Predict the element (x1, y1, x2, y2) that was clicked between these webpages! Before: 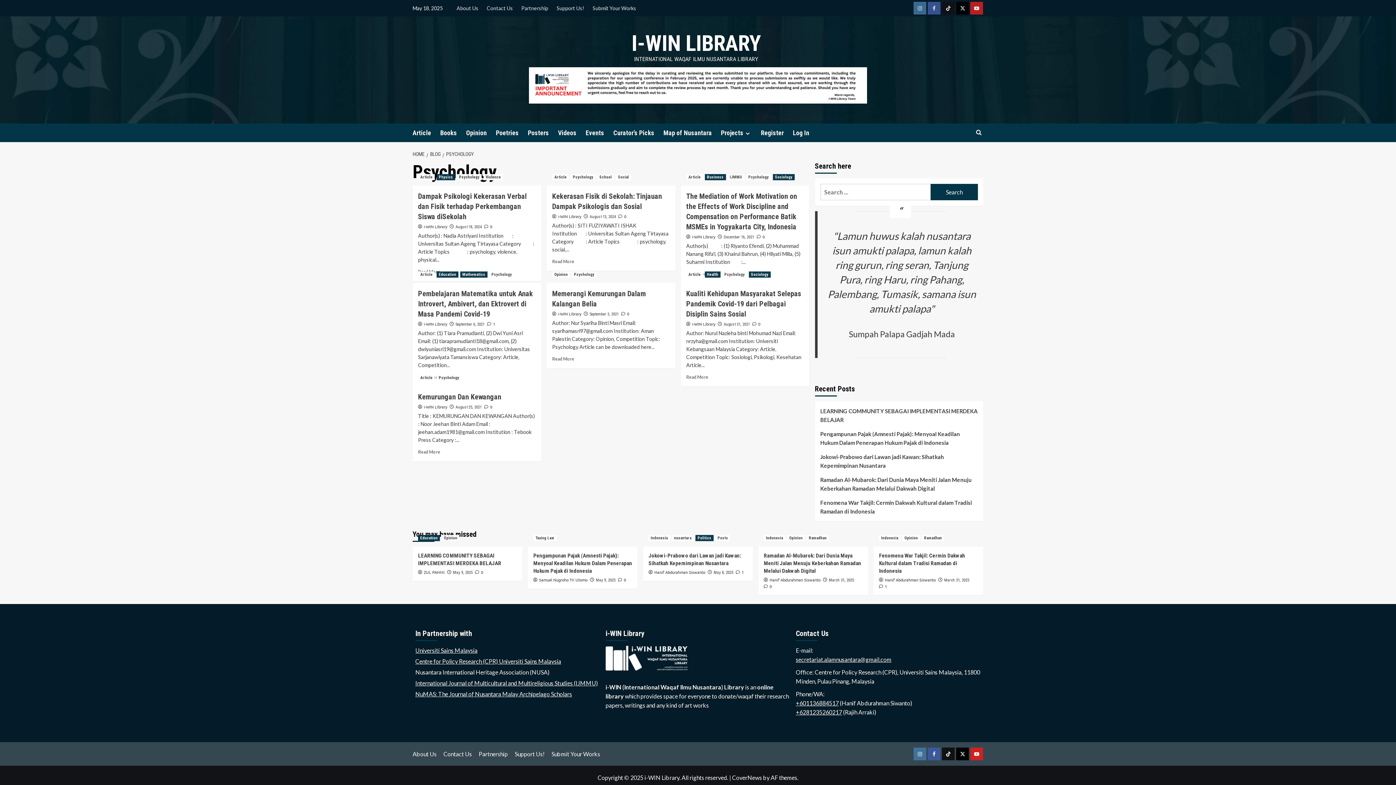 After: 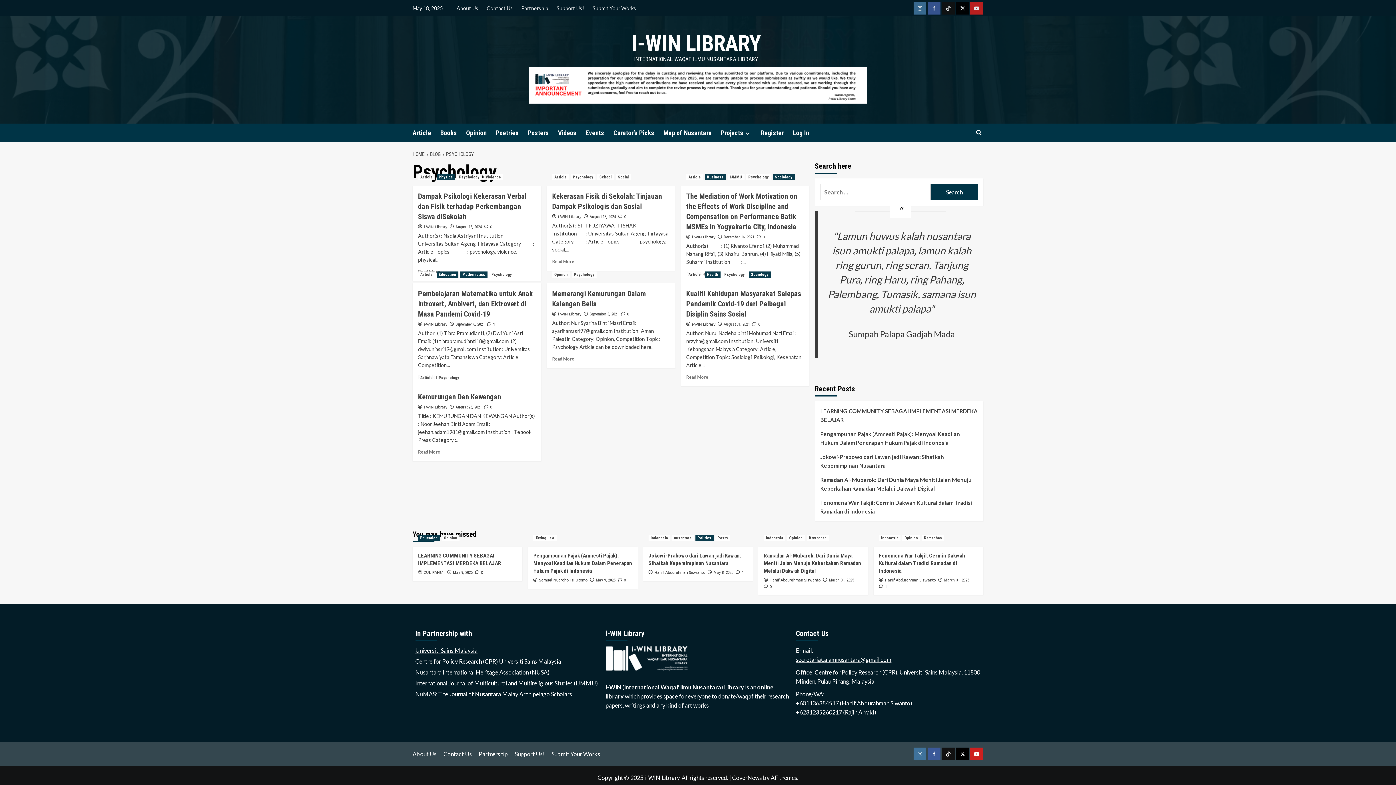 Action: bbox: (442, 151, 475, 157) label: PSYCHOLOGY